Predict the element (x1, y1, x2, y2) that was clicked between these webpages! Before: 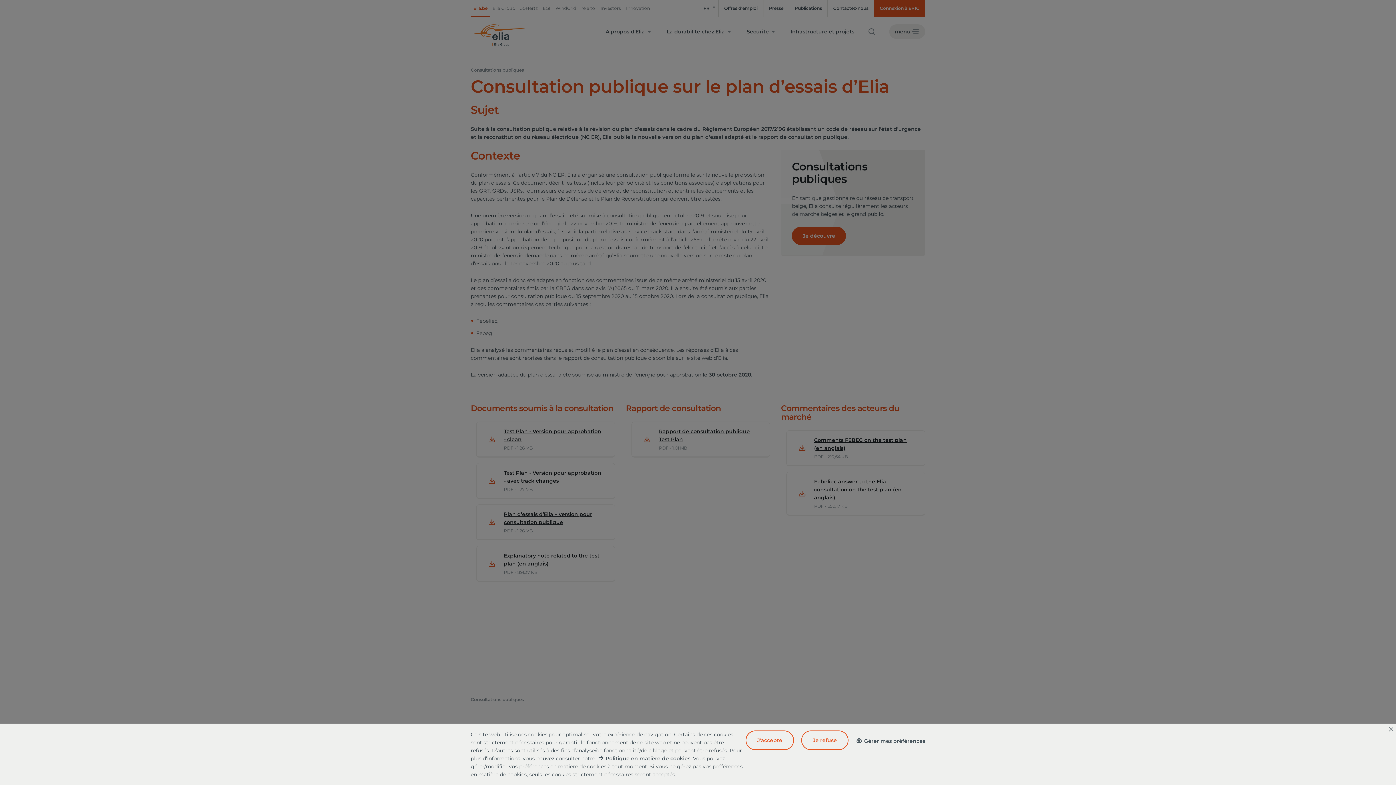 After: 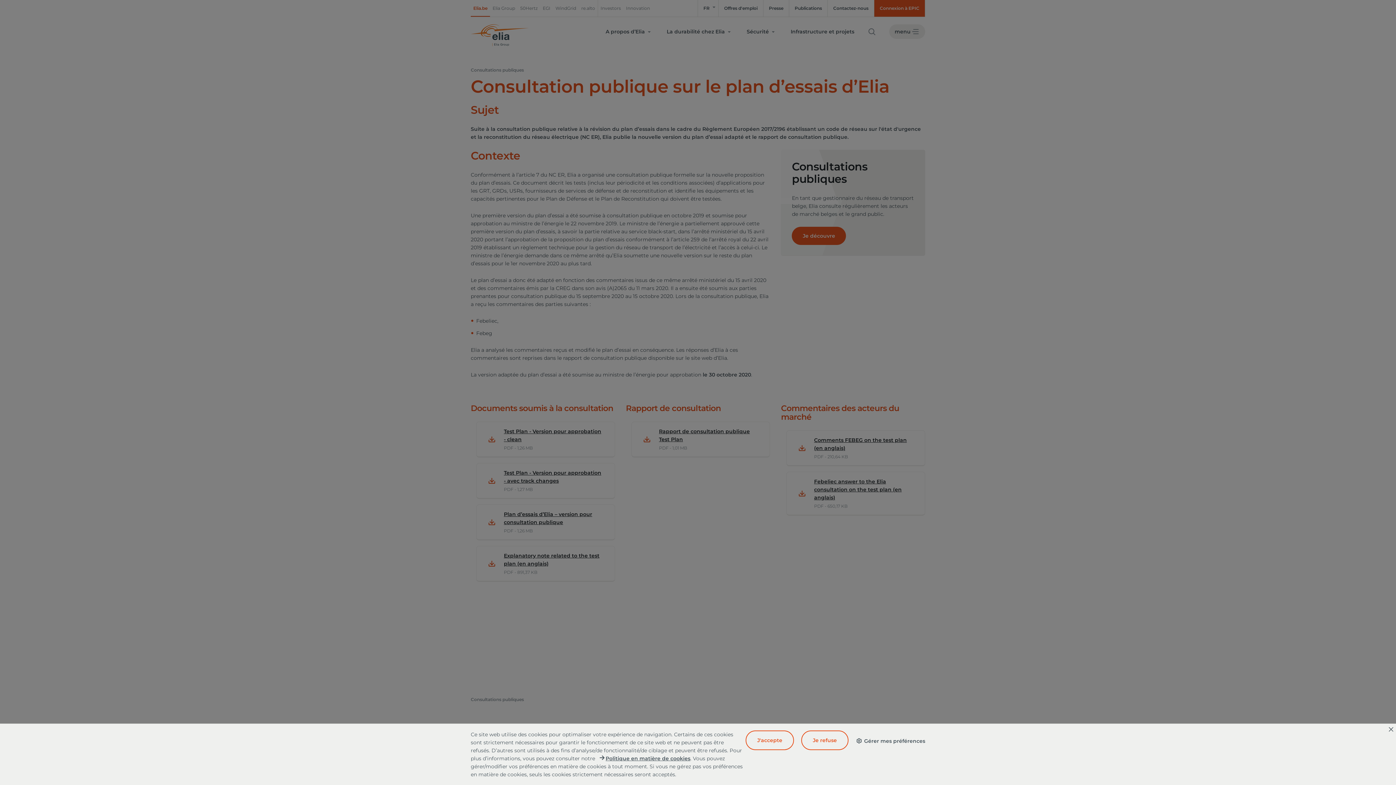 Action: label: Politique en matière de cookies bbox: (596, 754, 690, 762)